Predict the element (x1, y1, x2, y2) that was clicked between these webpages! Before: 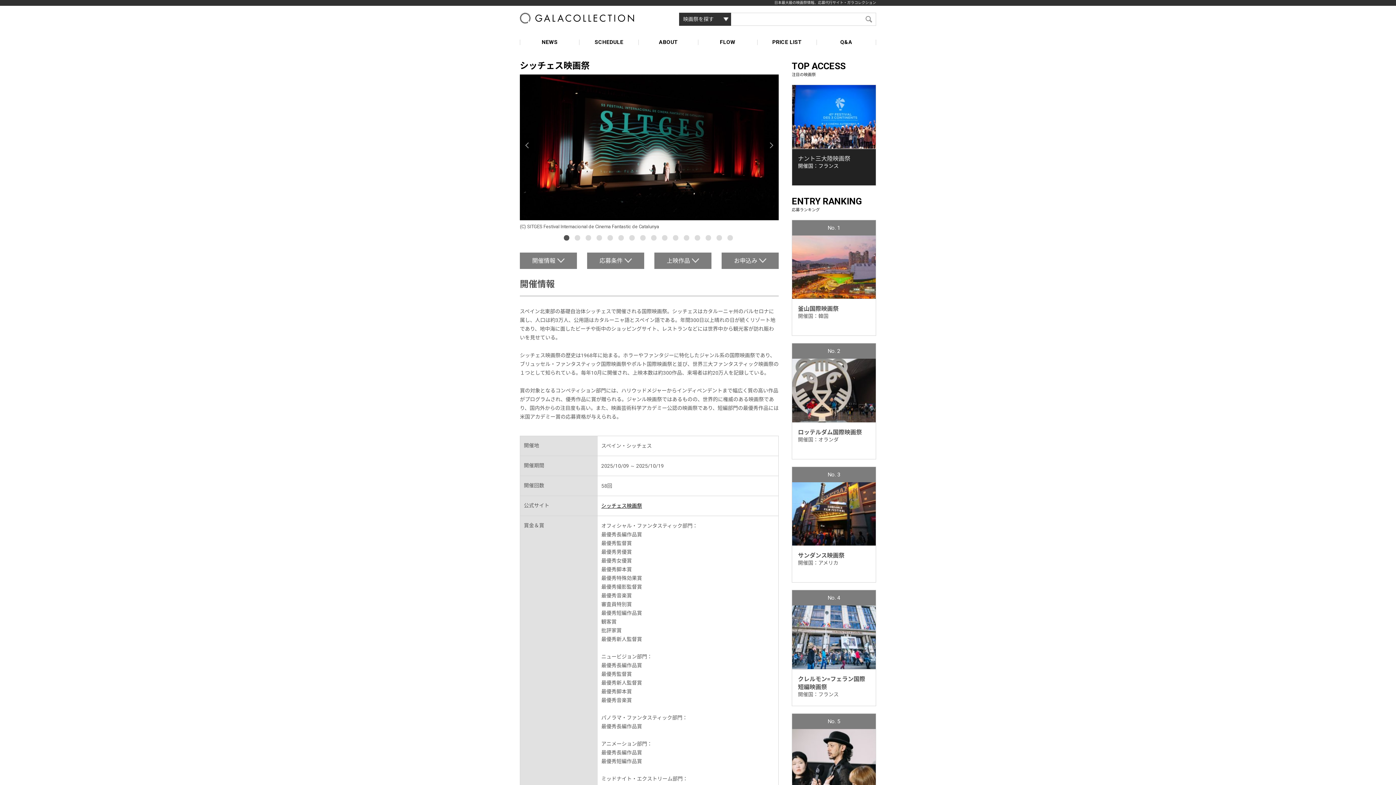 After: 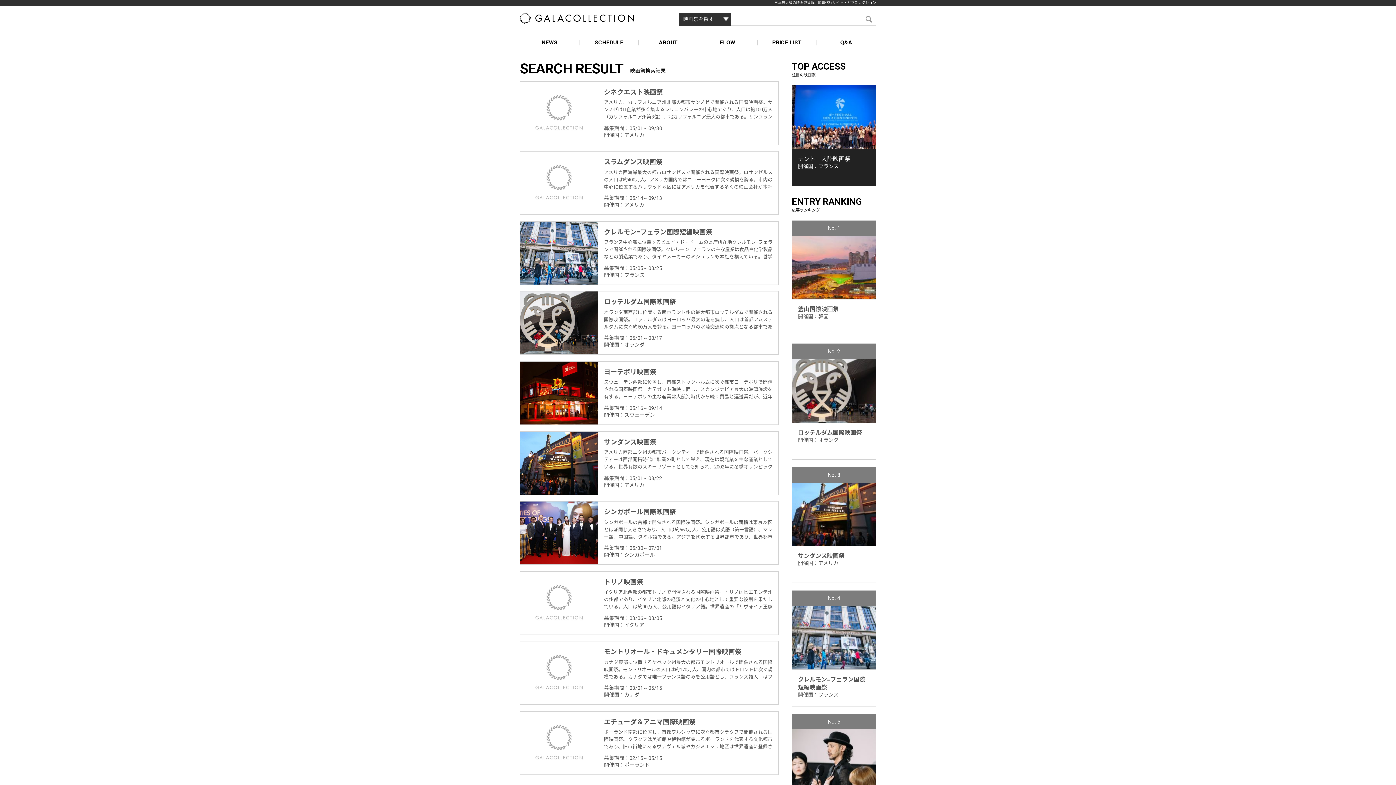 Action: bbox: (865, 16, 872, 22)